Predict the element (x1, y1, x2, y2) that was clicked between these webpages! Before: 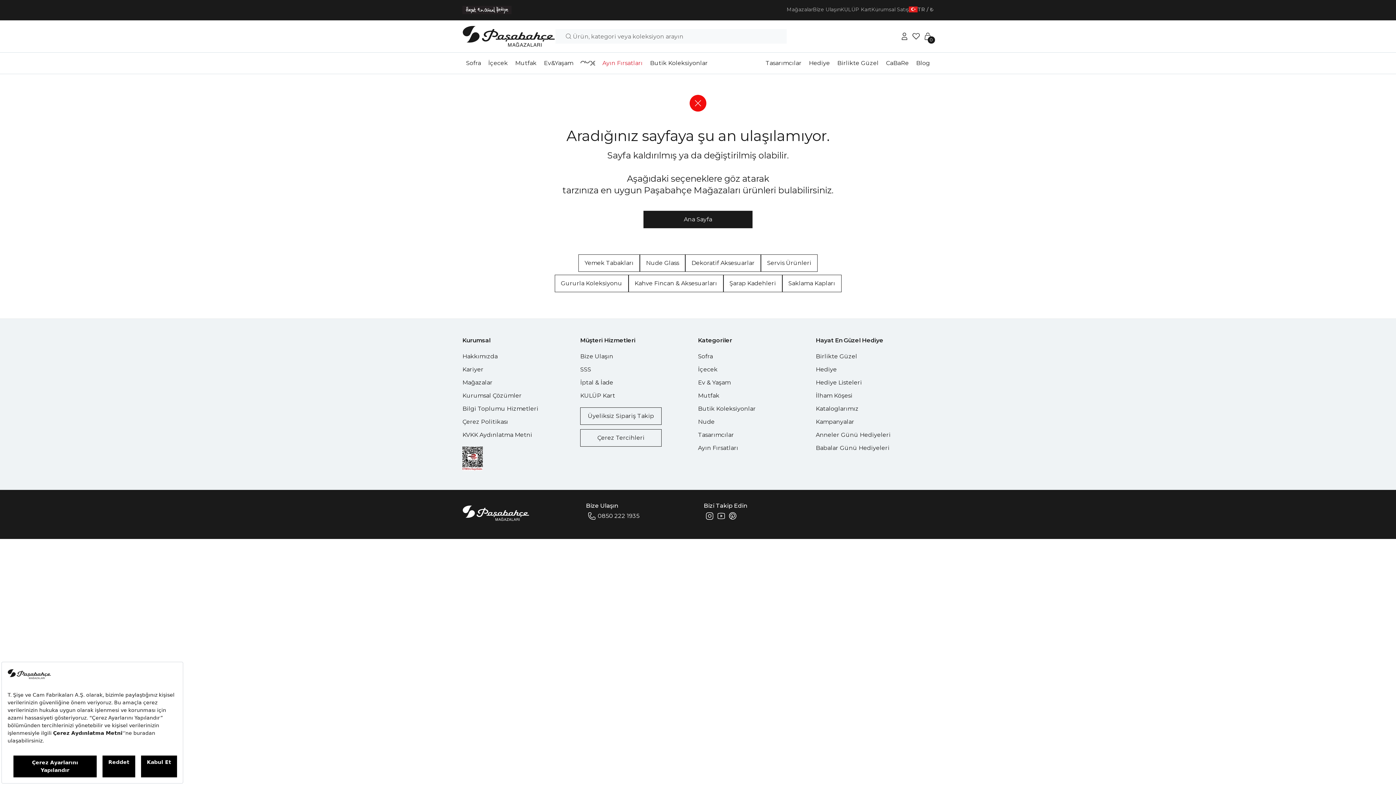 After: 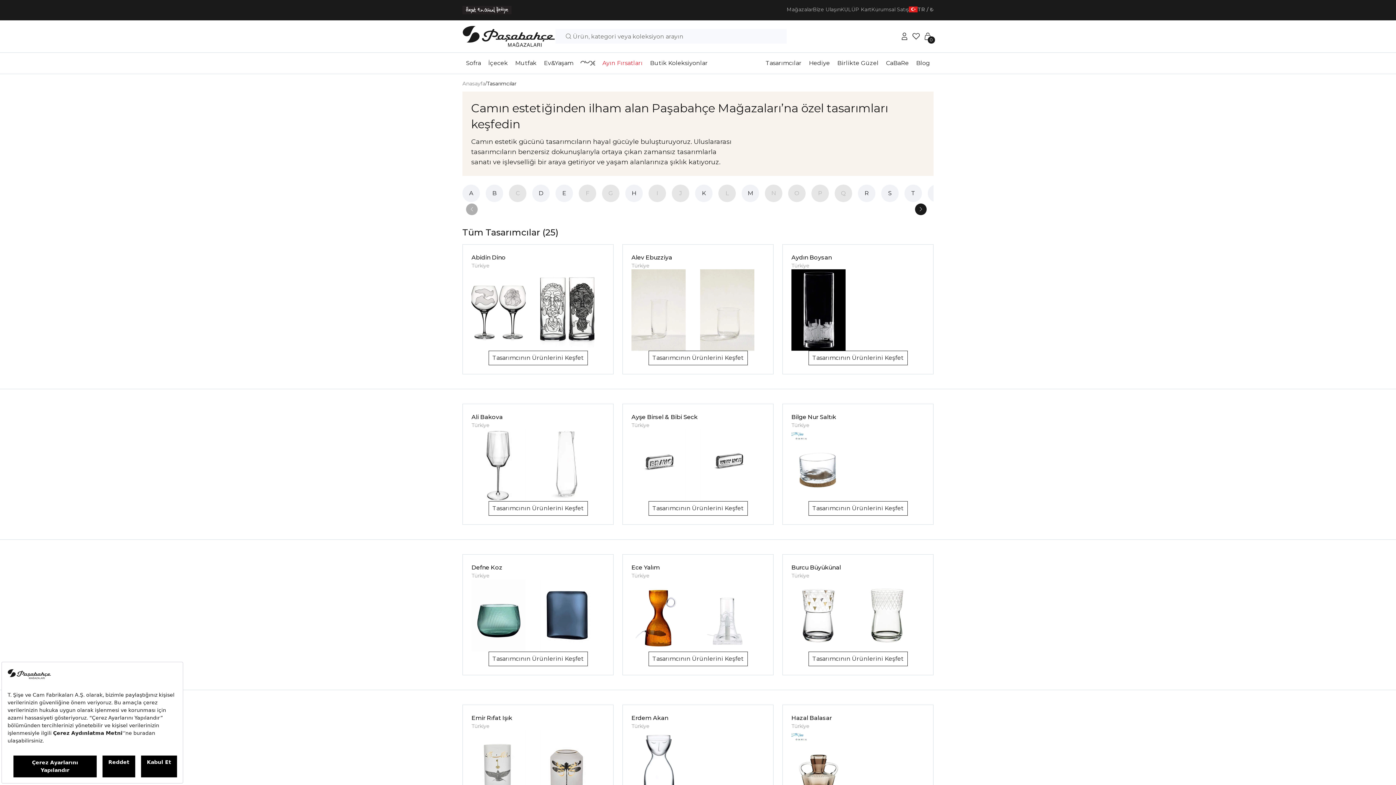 Action: bbox: (698, 431, 734, 438) label: Tasarımcılar